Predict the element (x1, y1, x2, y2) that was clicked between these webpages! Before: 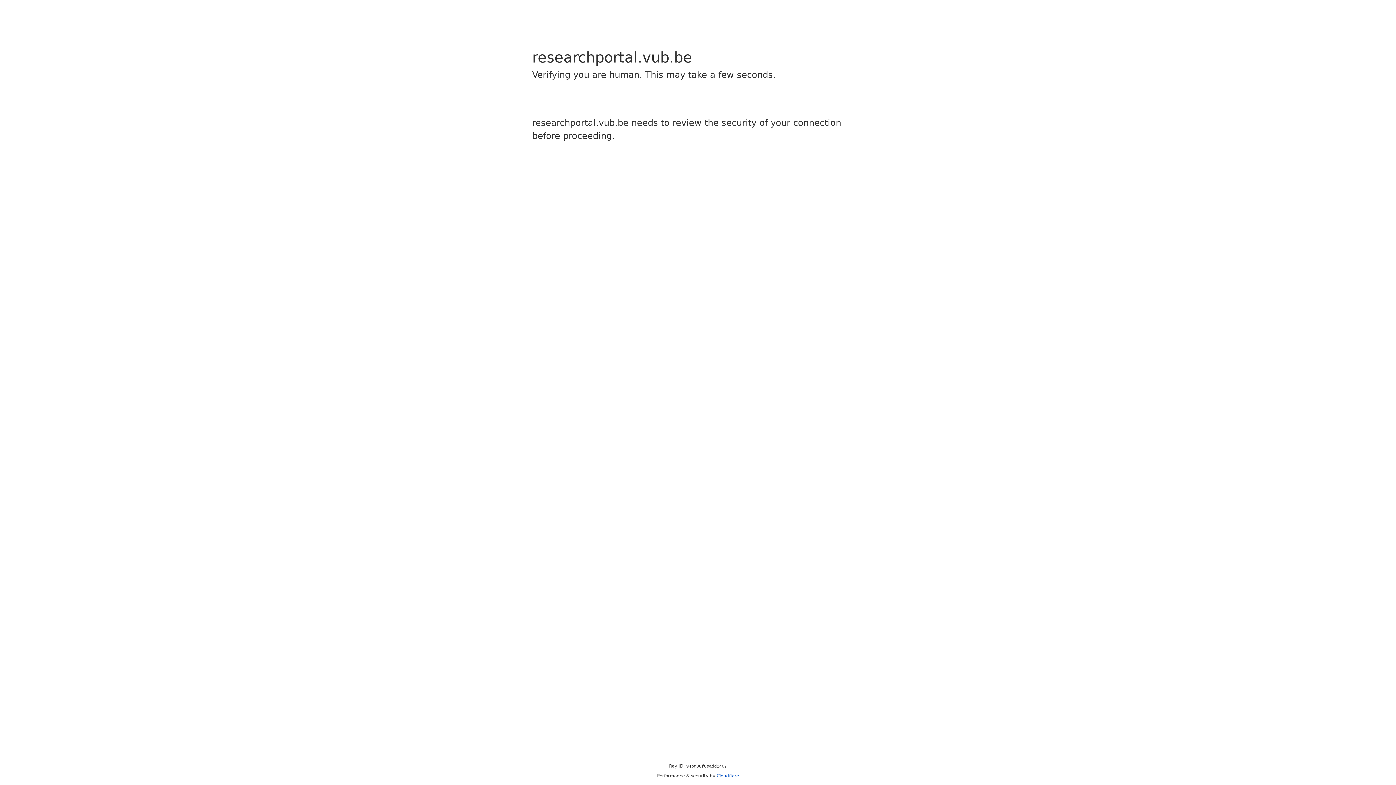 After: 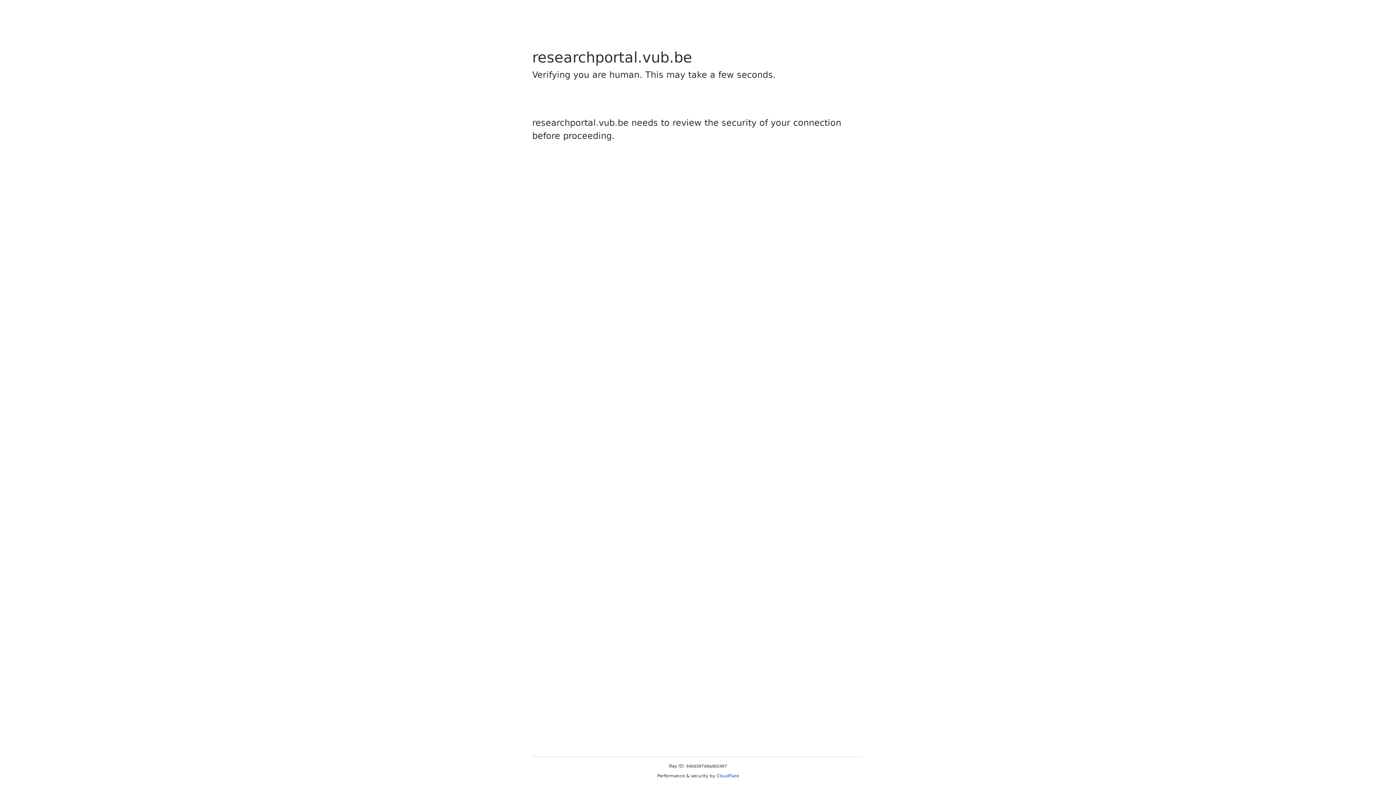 Action: bbox: (716, 773, 739, 778) label: Cloudflare